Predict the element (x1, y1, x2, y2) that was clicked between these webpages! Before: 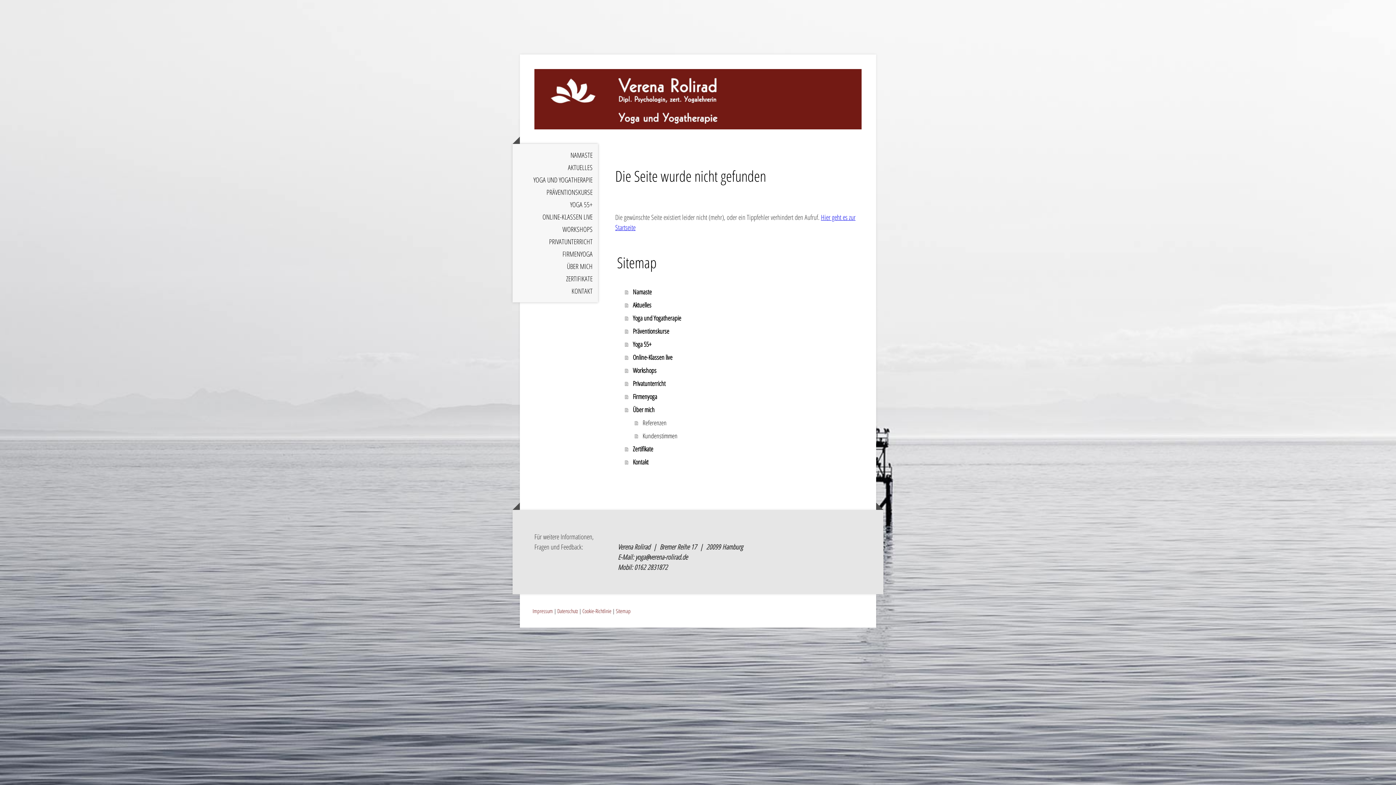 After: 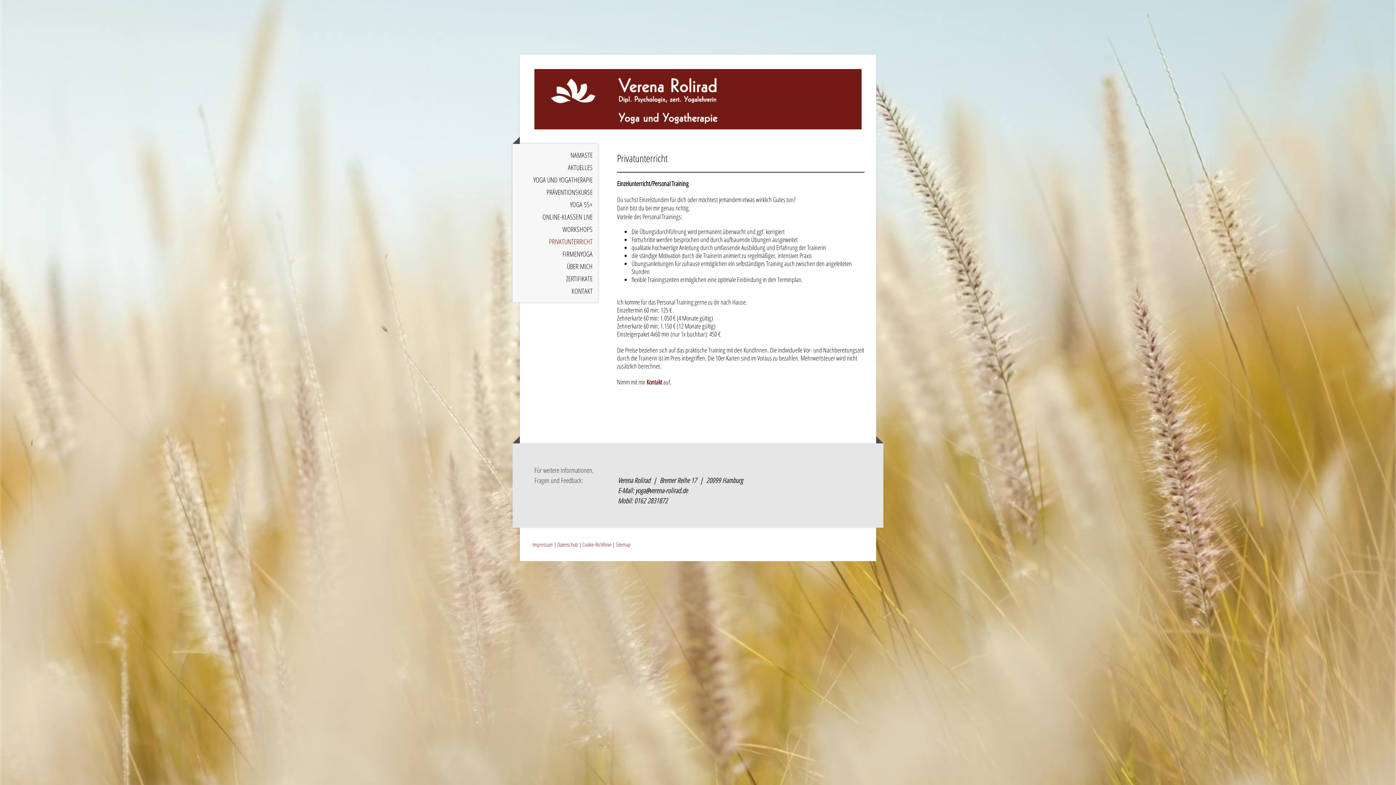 Action: bbox: (625, 377, 866, 390) label: Privatunterricht